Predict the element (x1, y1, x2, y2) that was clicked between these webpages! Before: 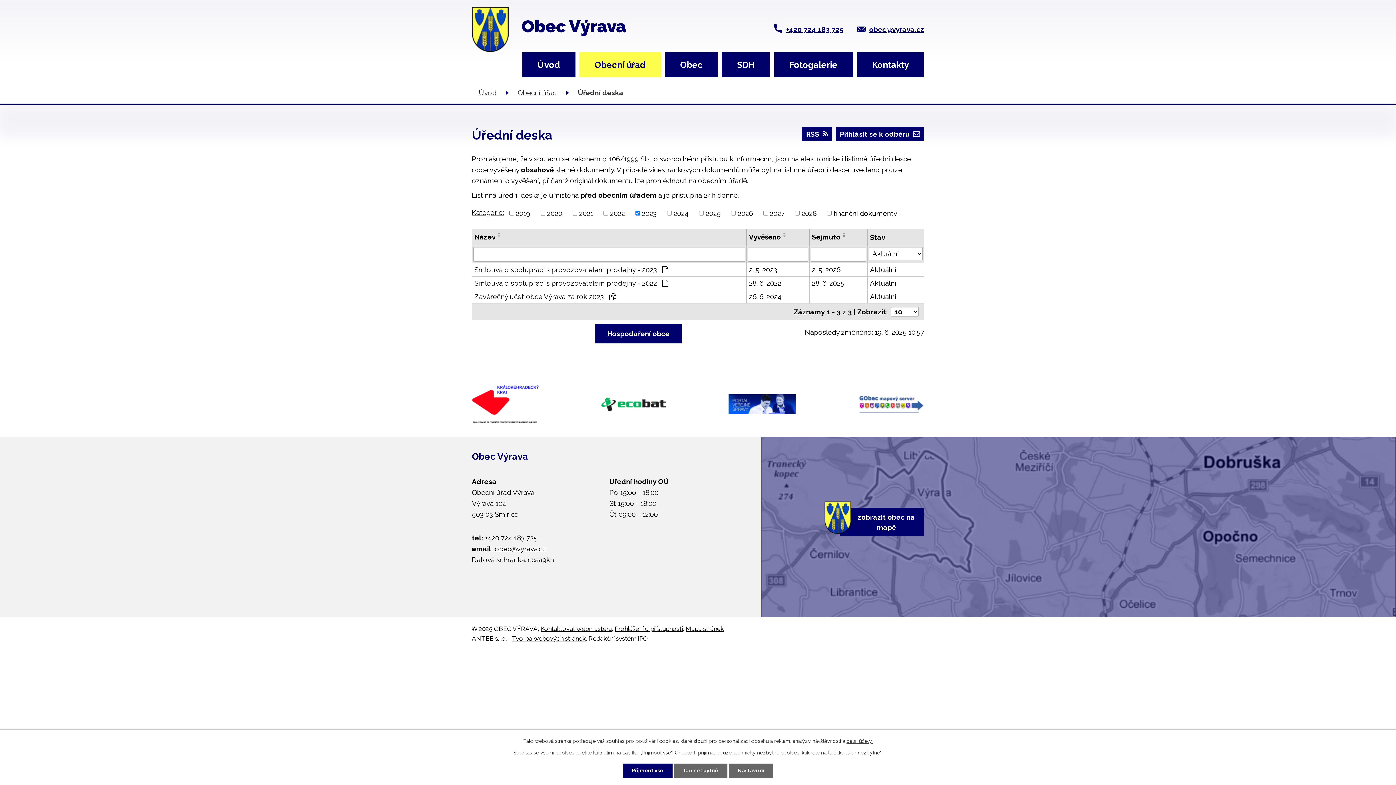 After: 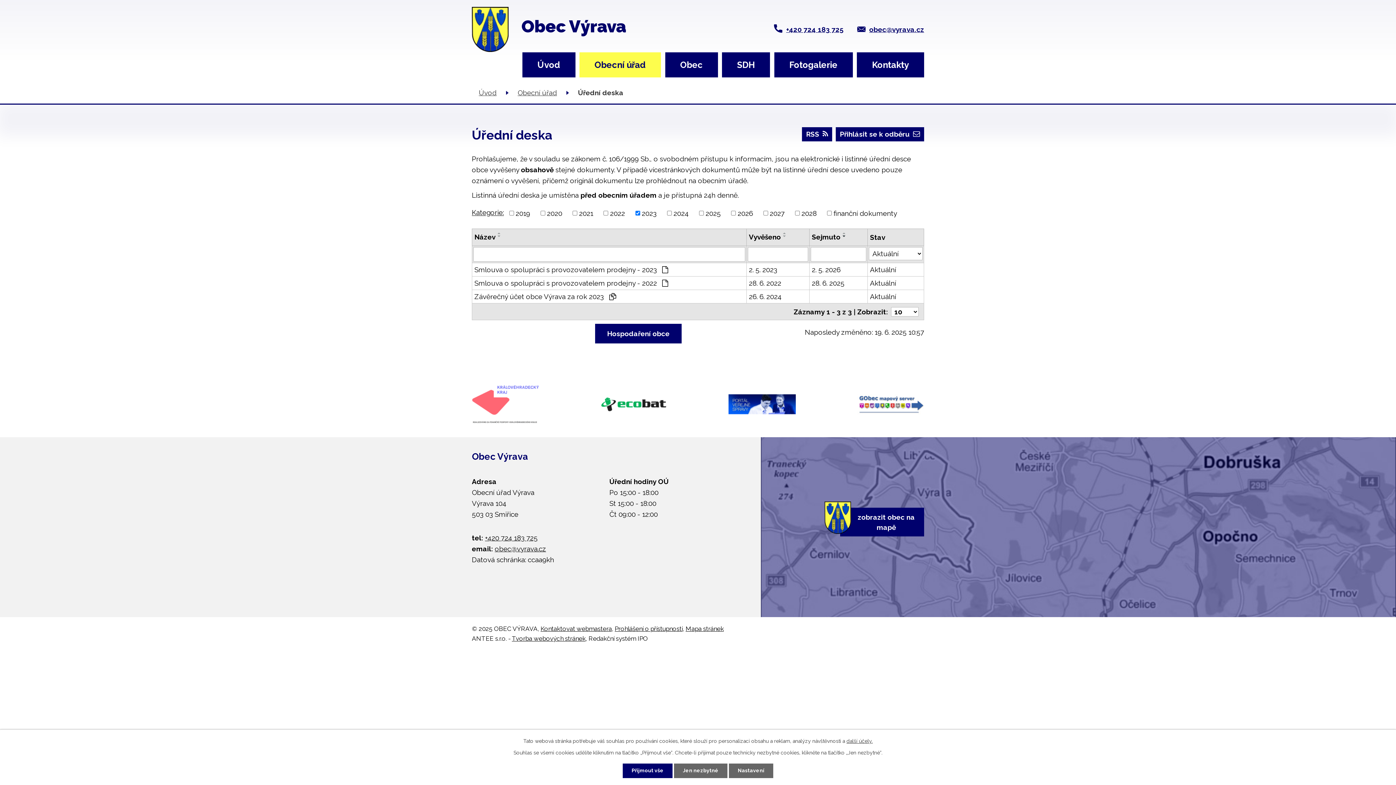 Action: label: 
 bbox: (472, 385, 539, 423)